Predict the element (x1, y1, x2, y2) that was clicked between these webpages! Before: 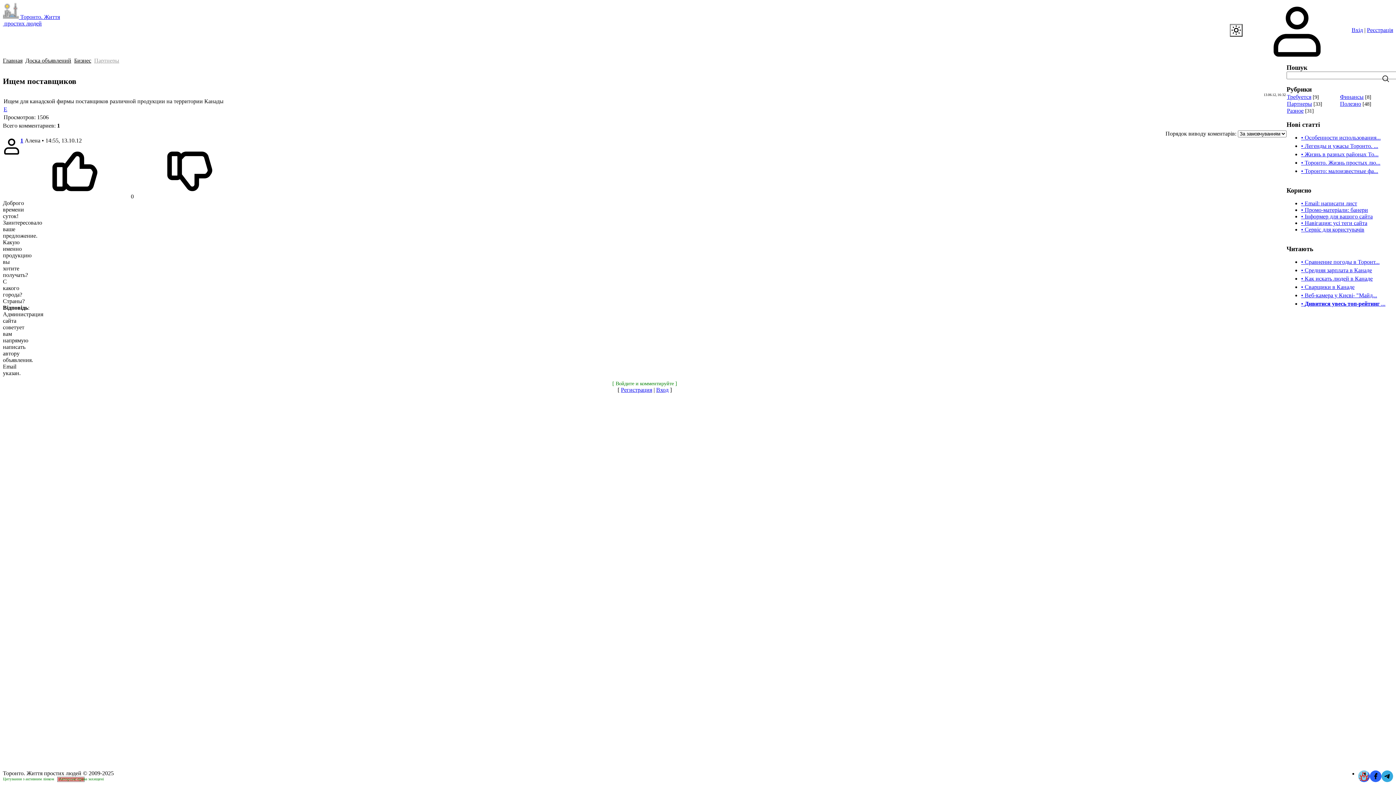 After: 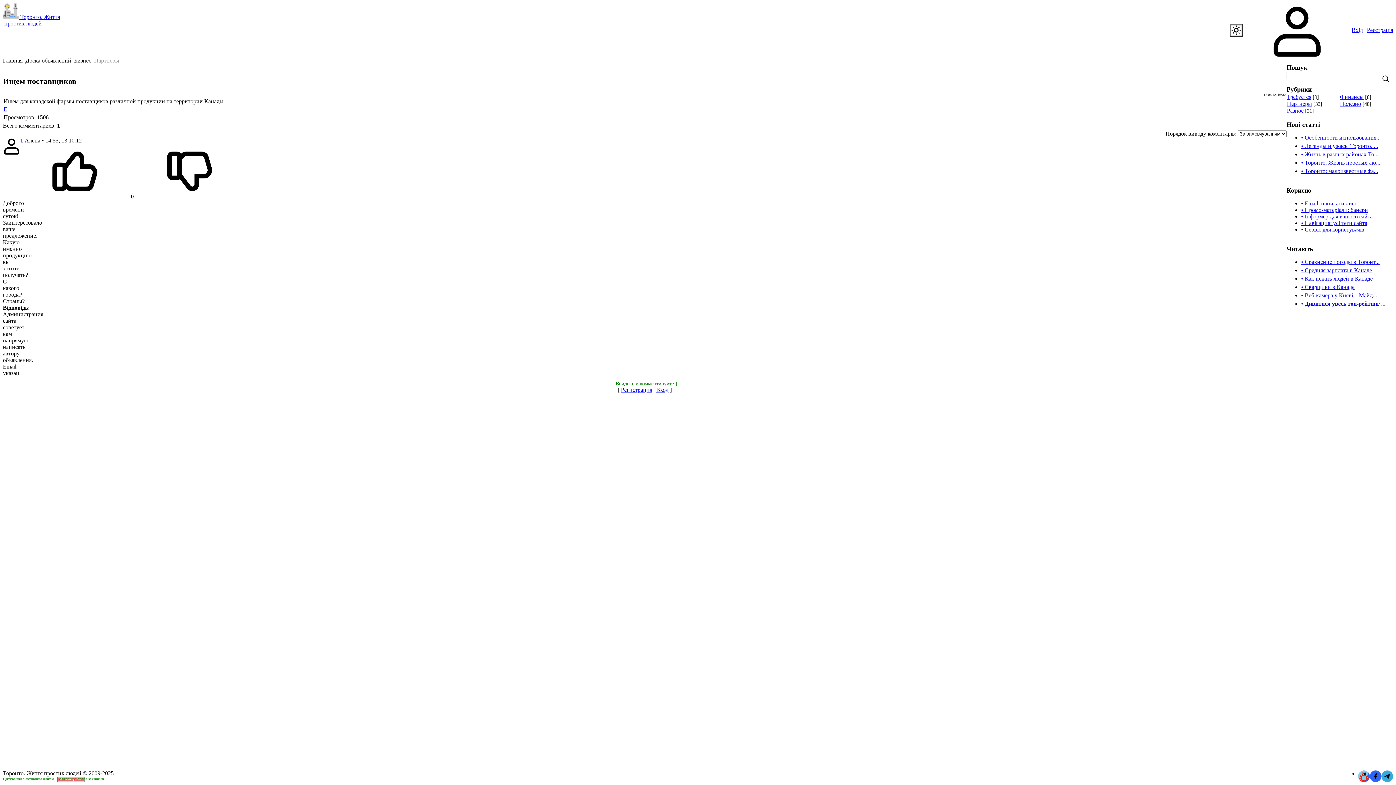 Action: bbox: (1301, 213, 1373, 219) label: • Інформер для вашого сайта